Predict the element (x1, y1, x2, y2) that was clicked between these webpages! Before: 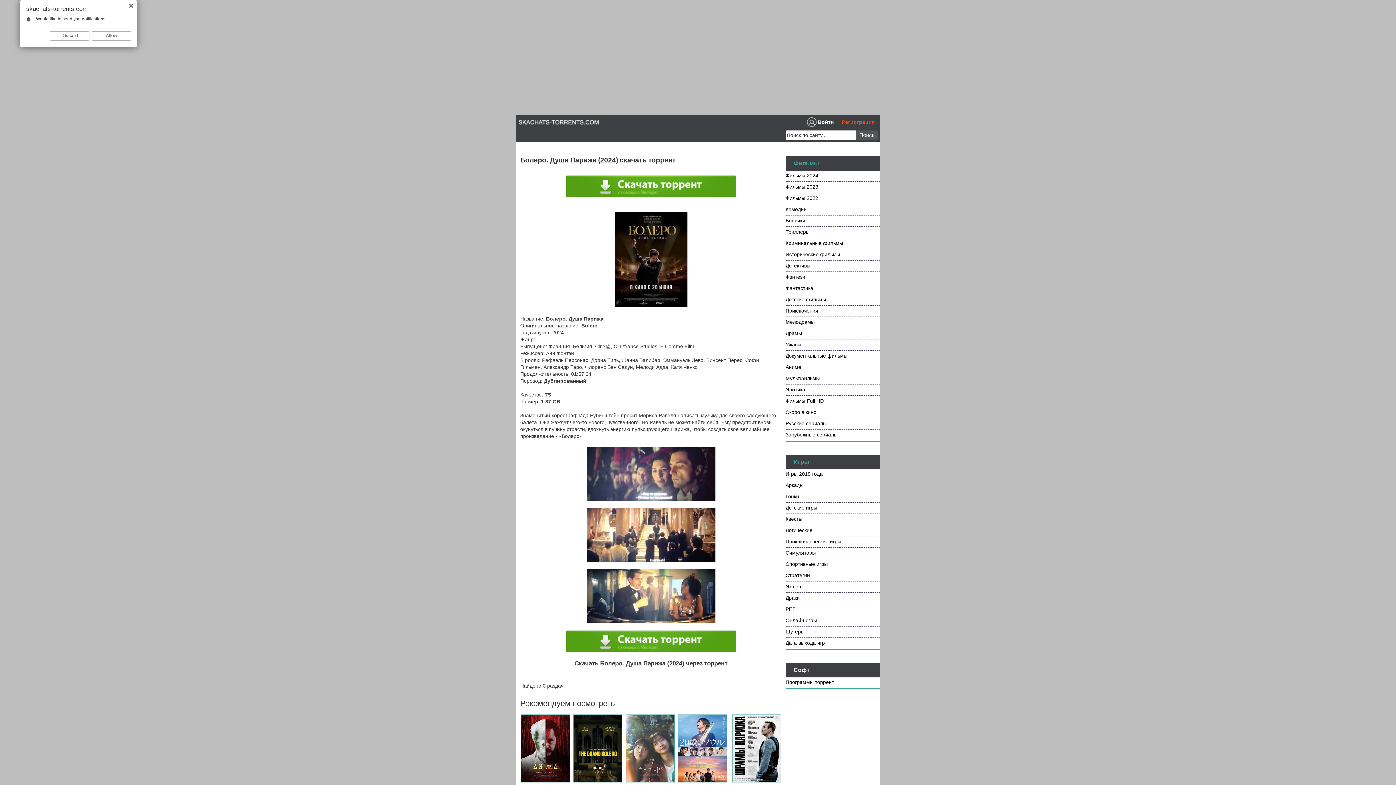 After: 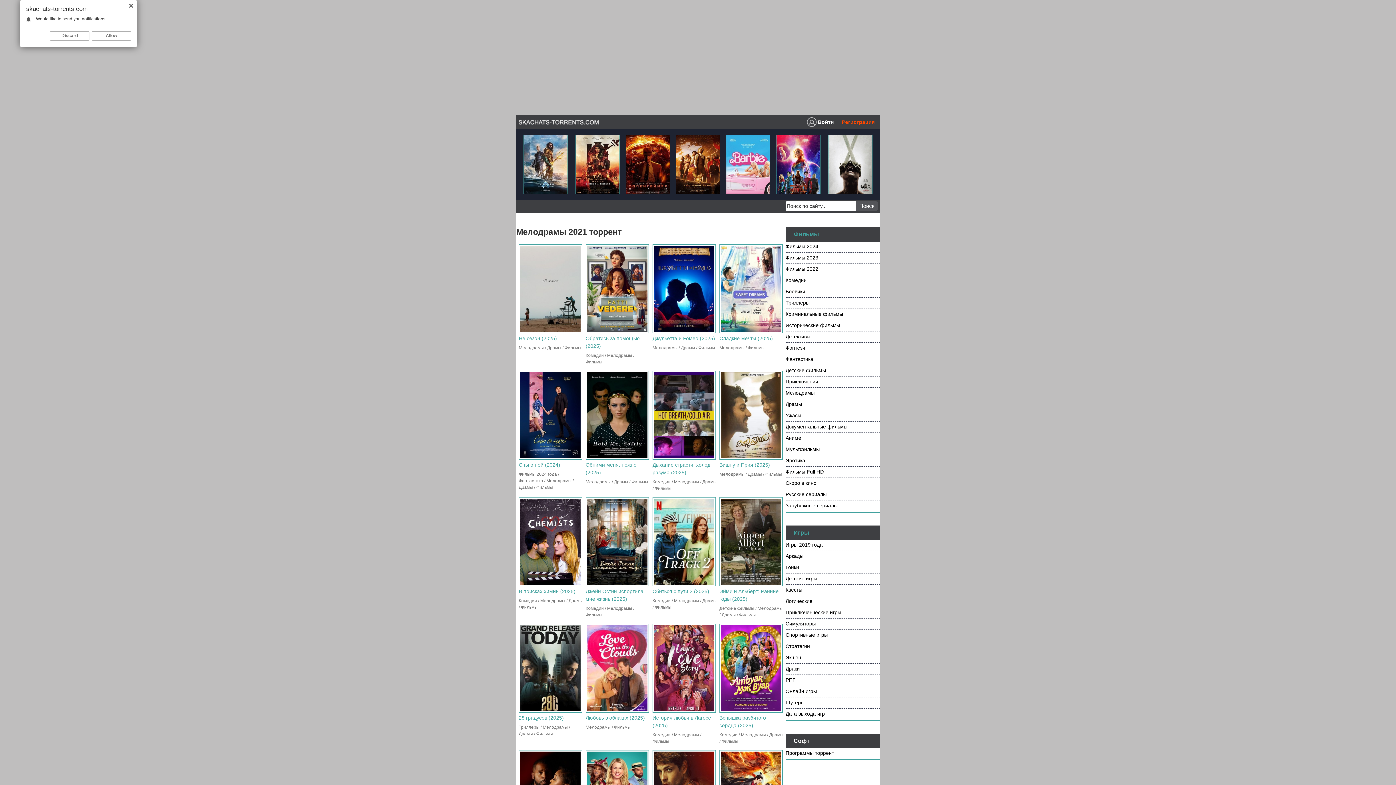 Action: bbox: (785, 317, 880, 328) label: Мелодрамы